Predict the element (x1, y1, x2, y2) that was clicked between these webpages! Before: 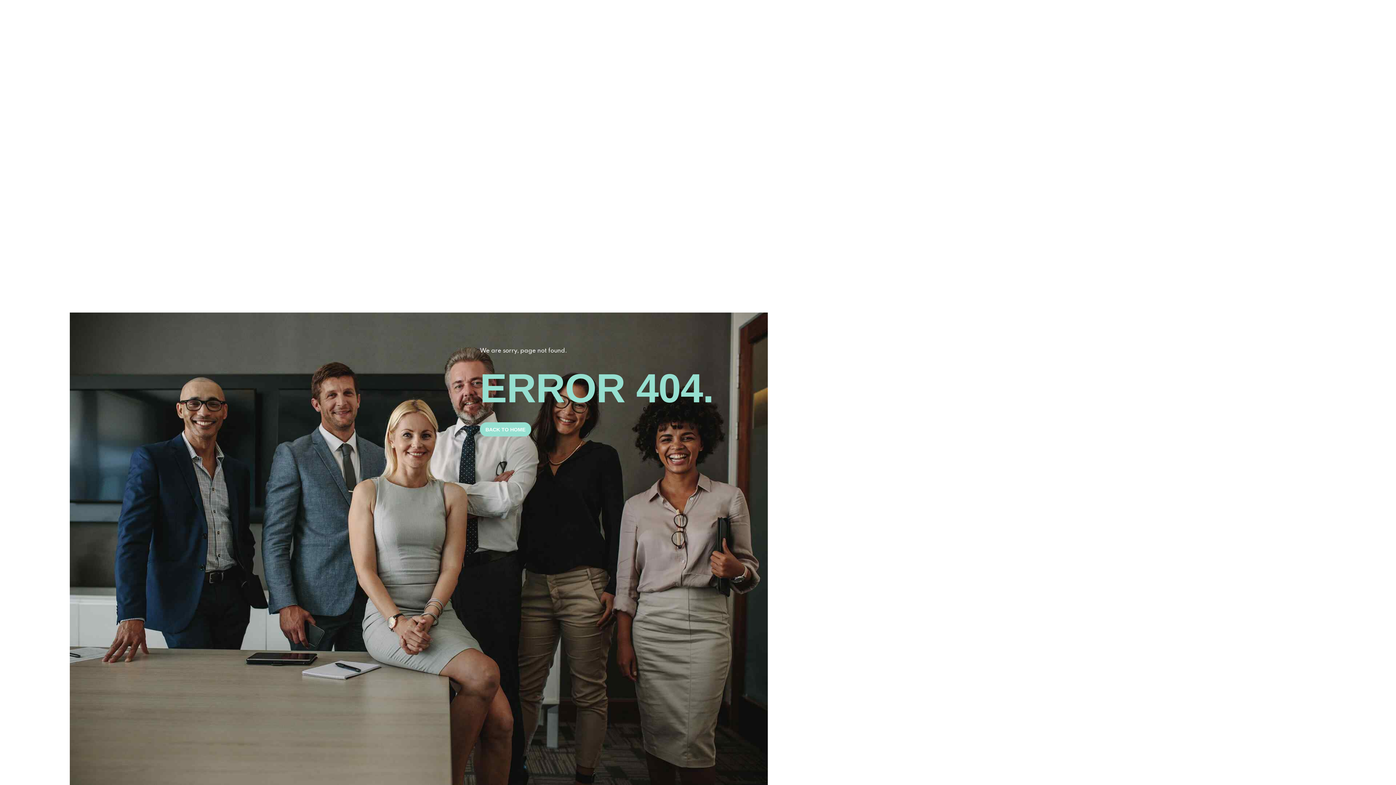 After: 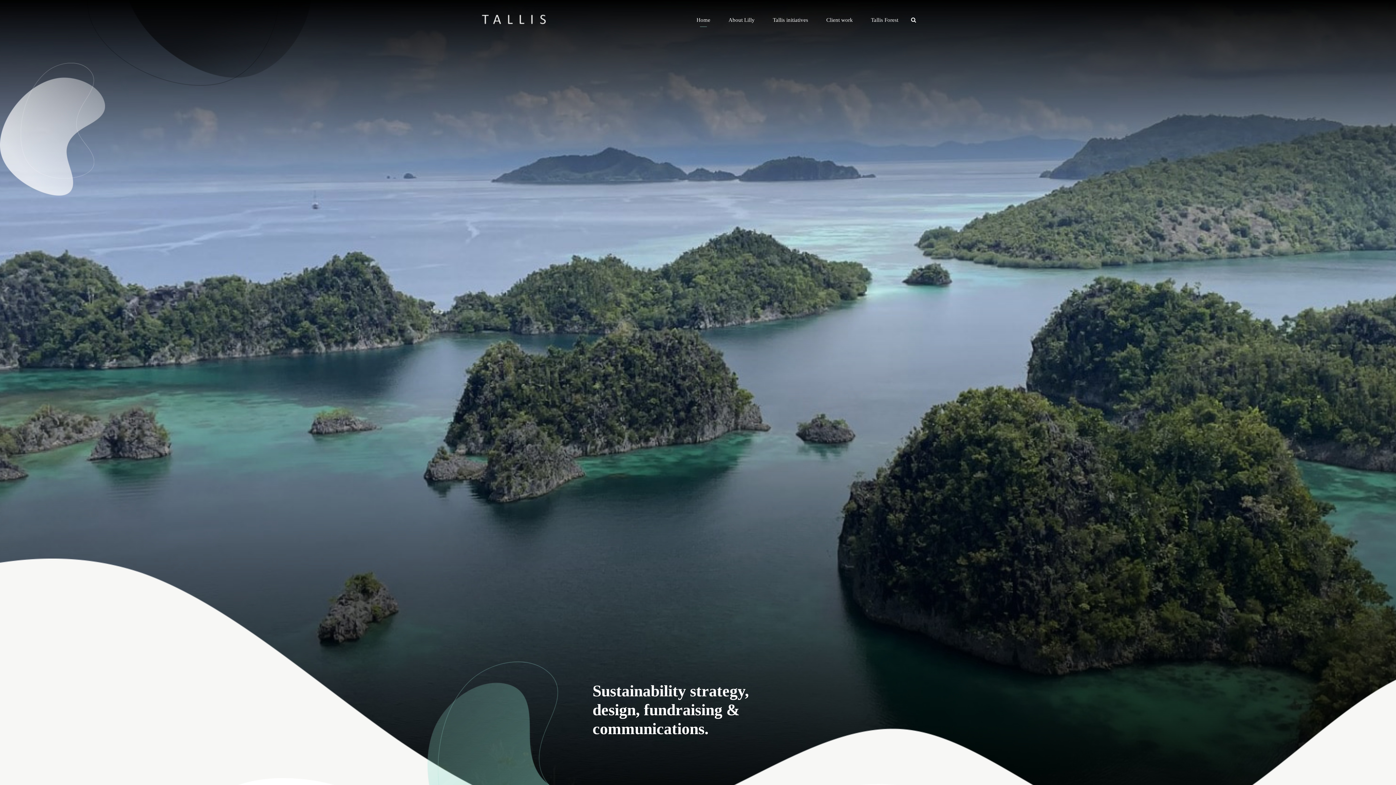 Action: label: BACK TO HOME bbox: (480, 422, 531, 436)